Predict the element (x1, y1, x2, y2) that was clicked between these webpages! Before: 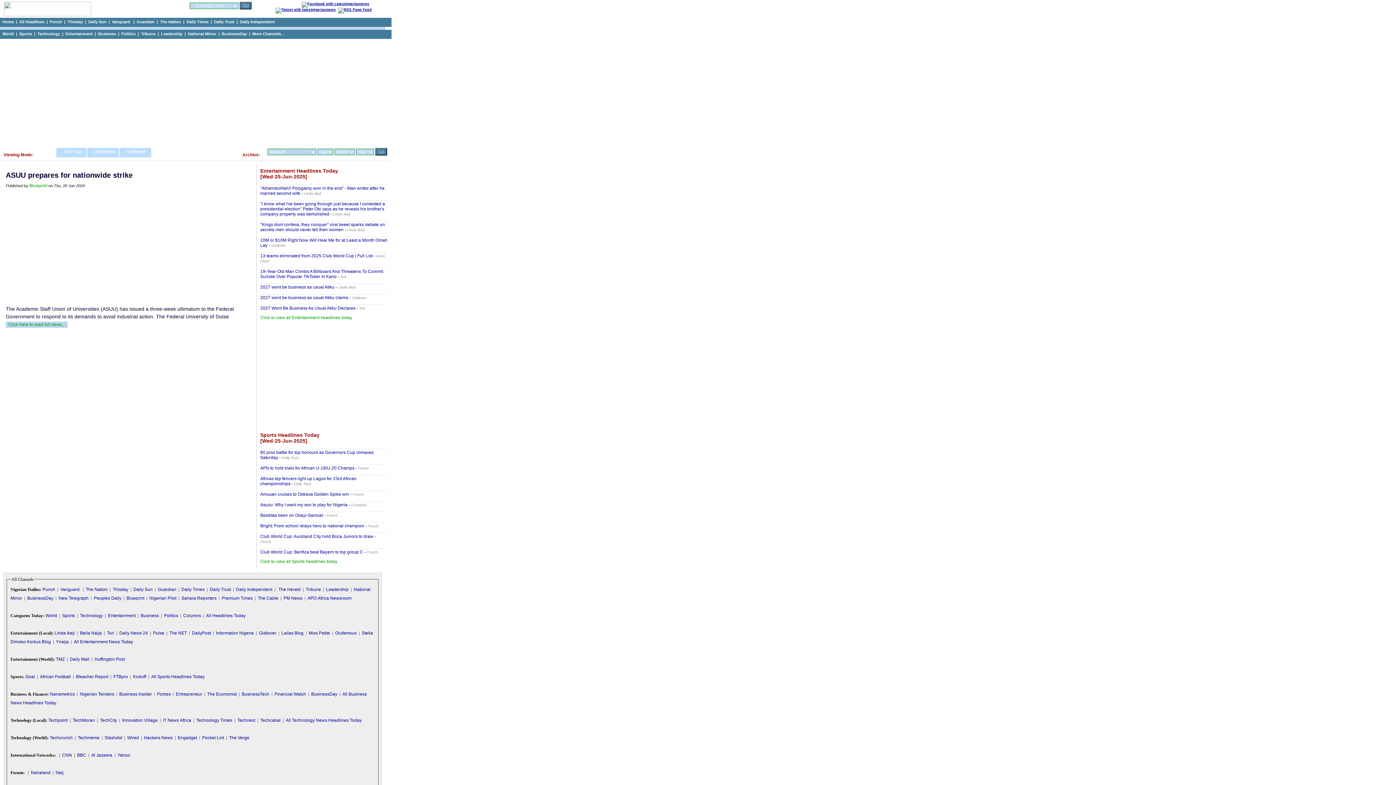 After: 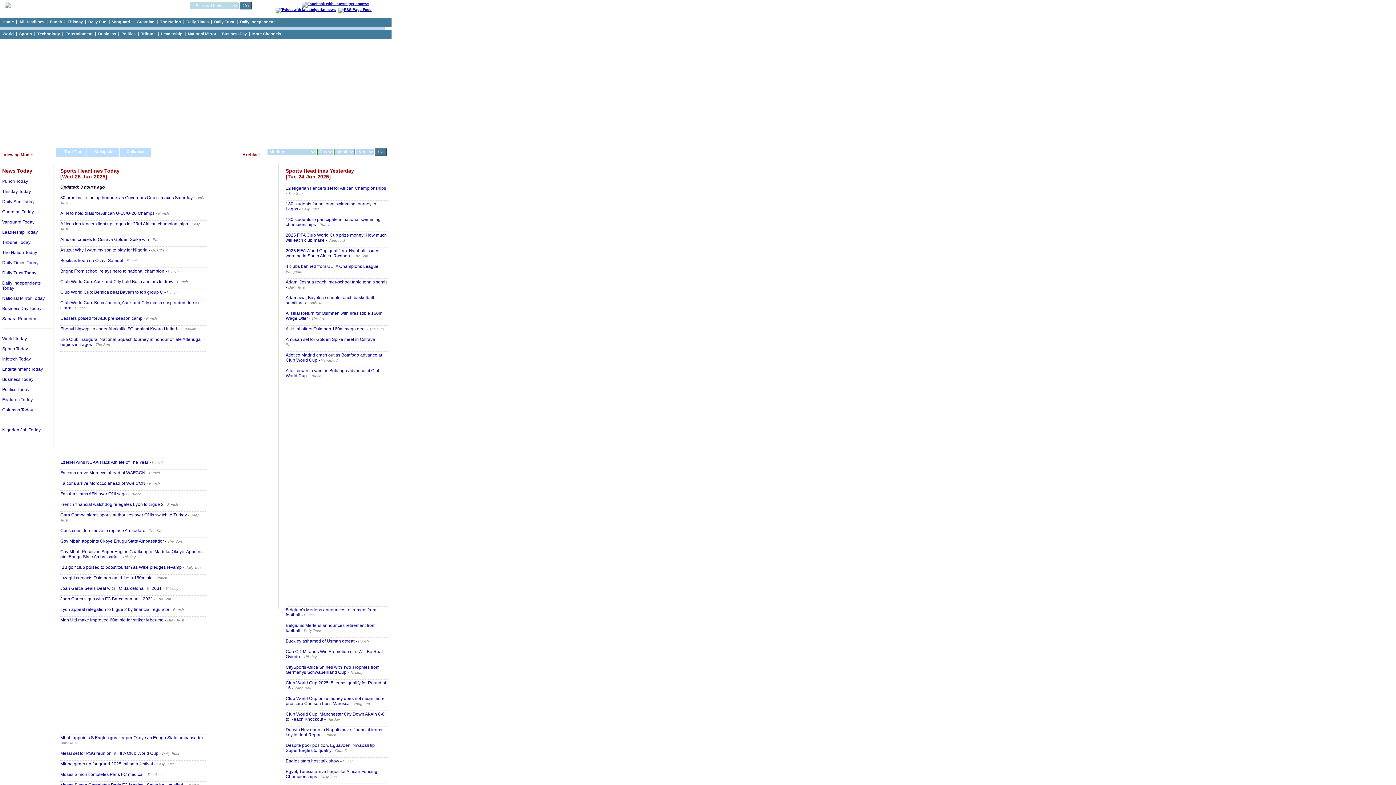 Action: label: Click to view all Sports headlines today bbox: (260, 559, 337, 564)